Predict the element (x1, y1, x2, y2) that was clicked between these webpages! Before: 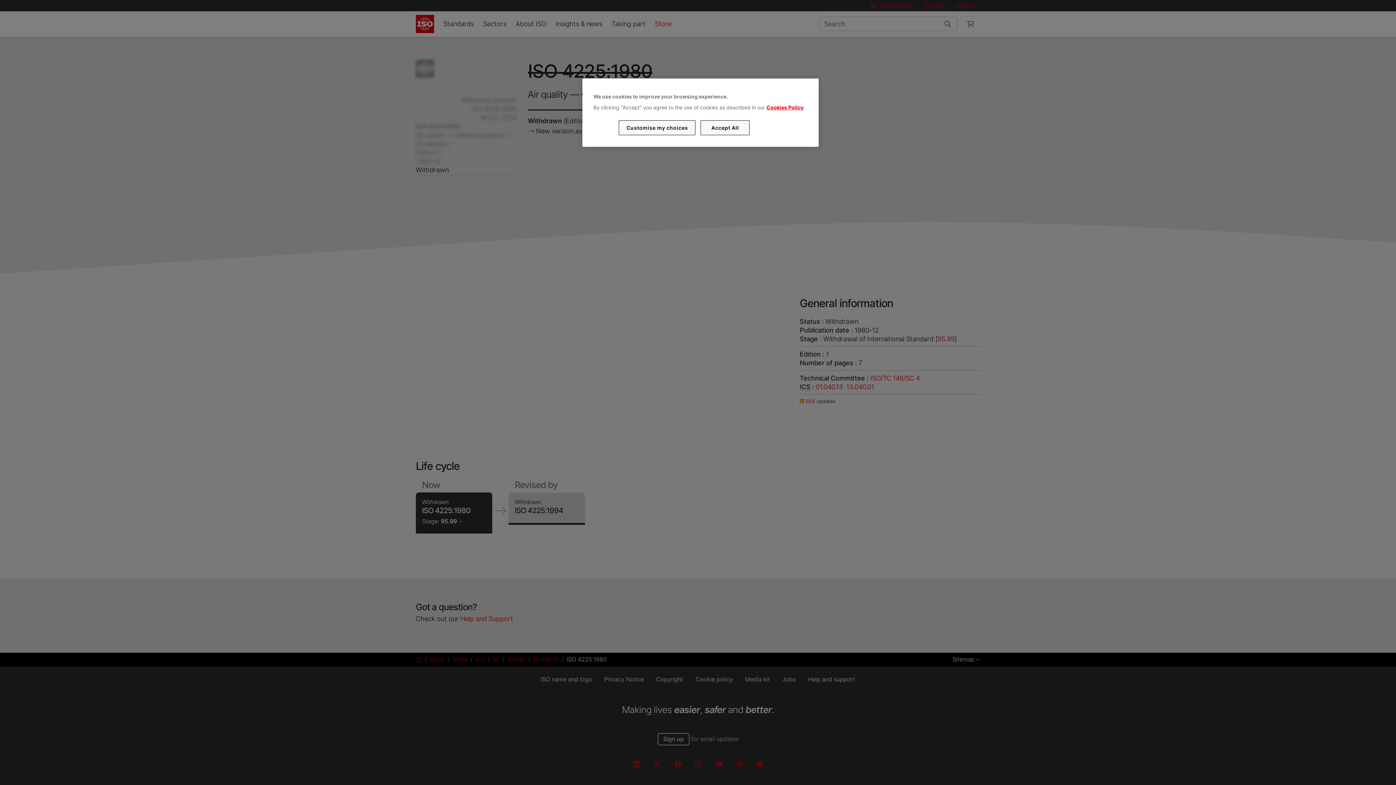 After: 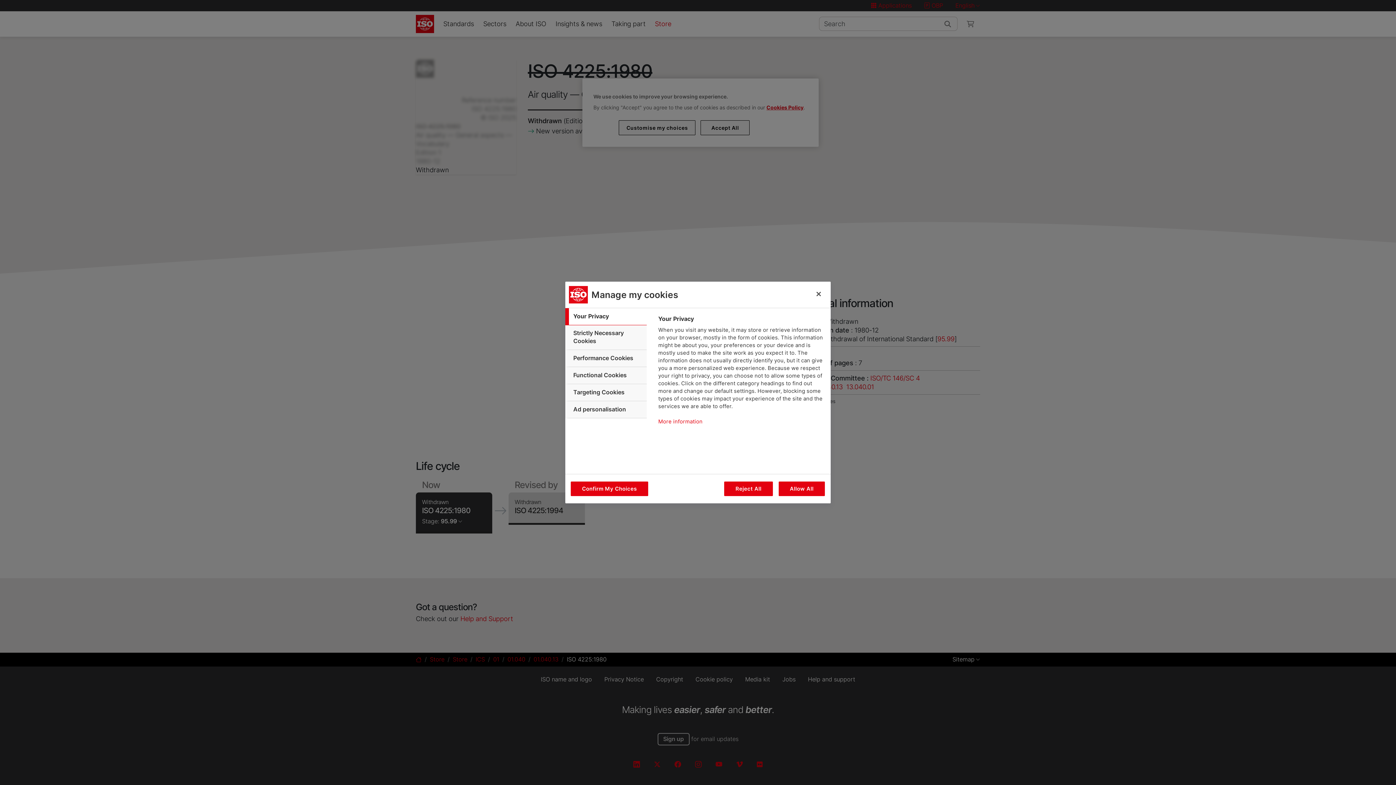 Action: bbox: (619, 120, 695, 135) label: Customise my choices